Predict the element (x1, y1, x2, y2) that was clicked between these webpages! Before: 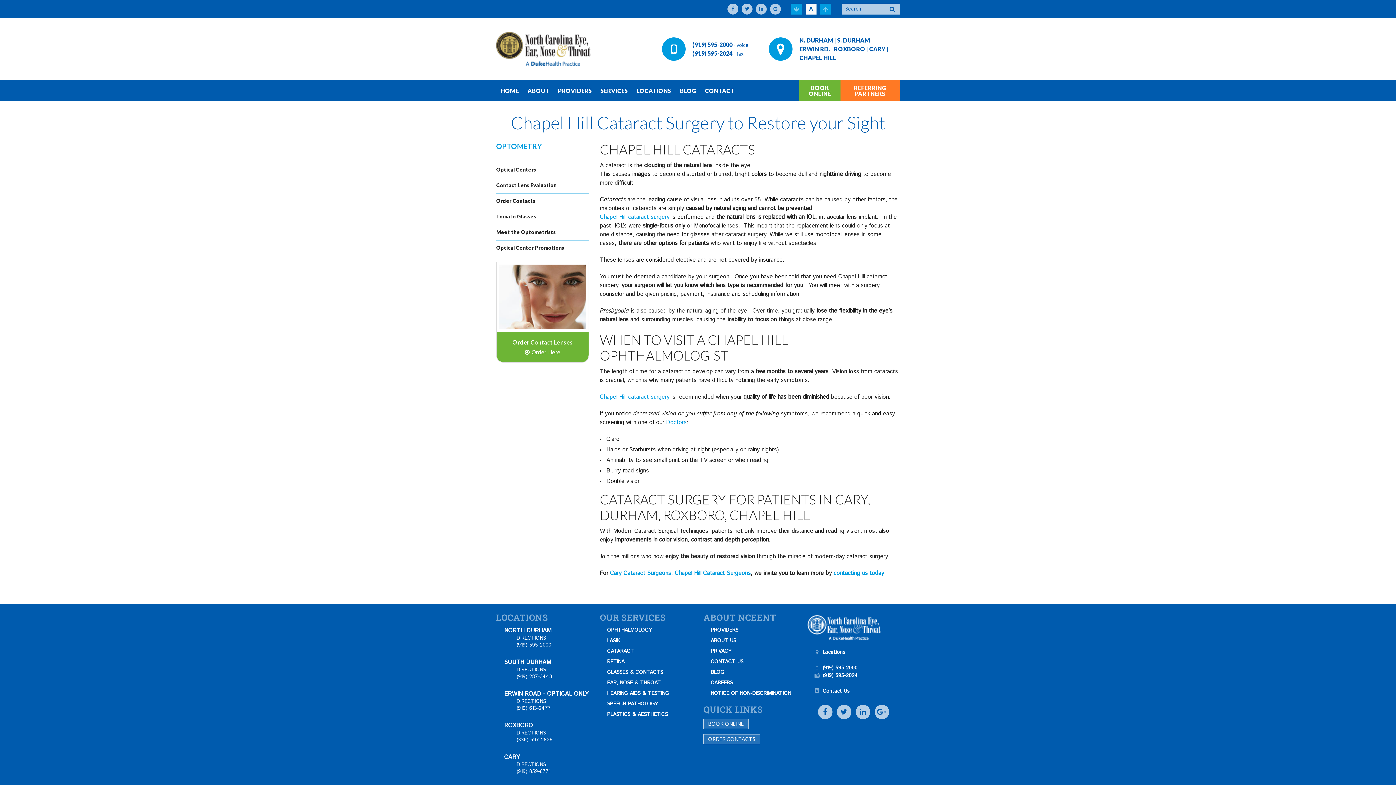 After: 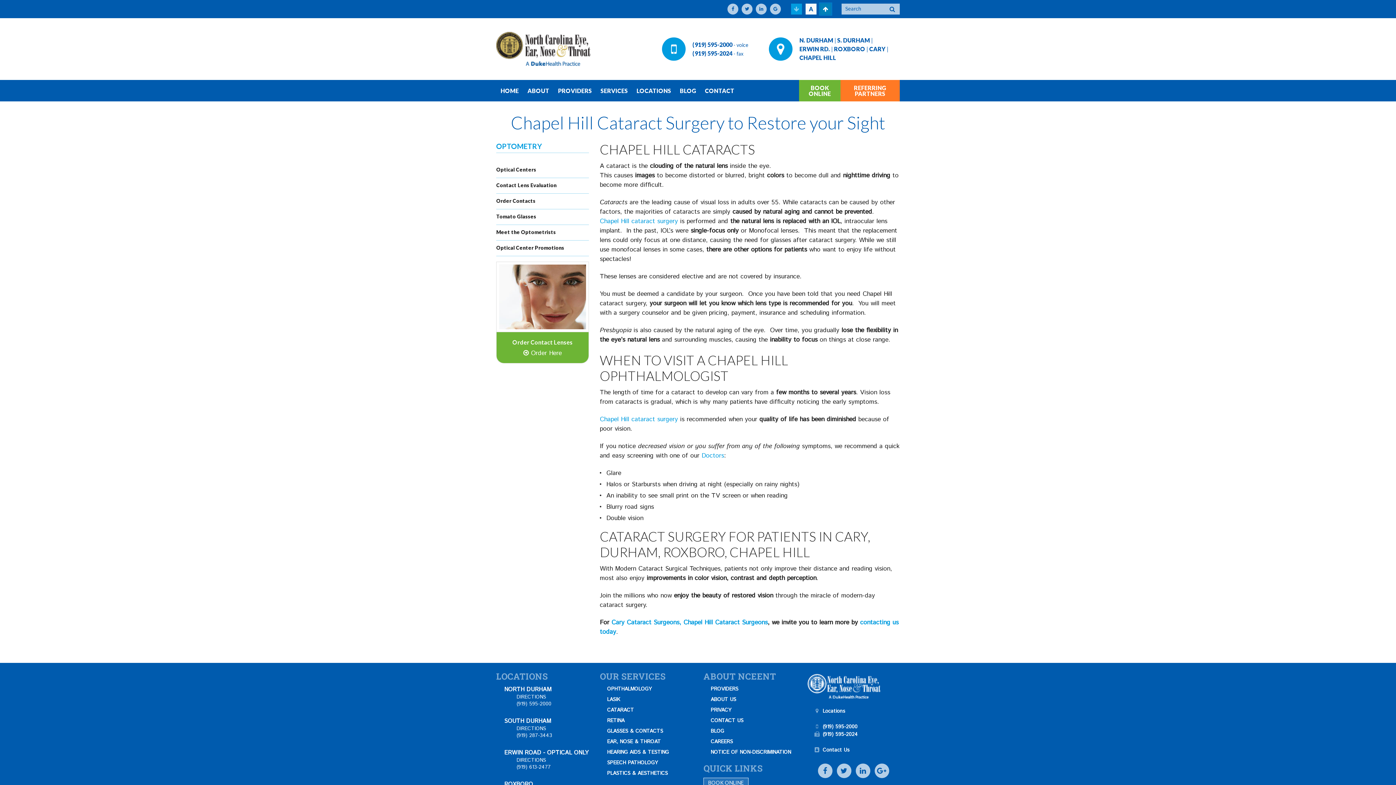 Action: bbox: (820, 3, 831, 14)